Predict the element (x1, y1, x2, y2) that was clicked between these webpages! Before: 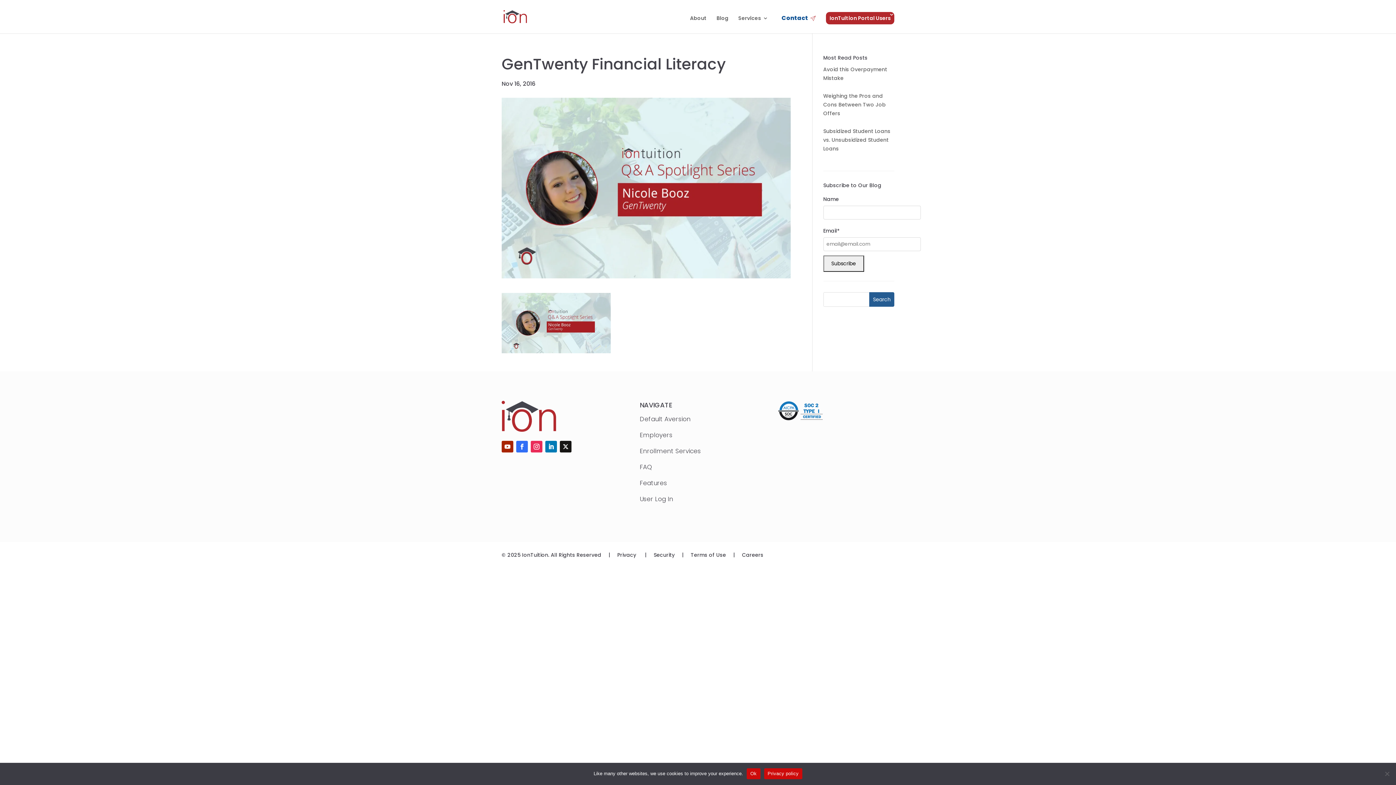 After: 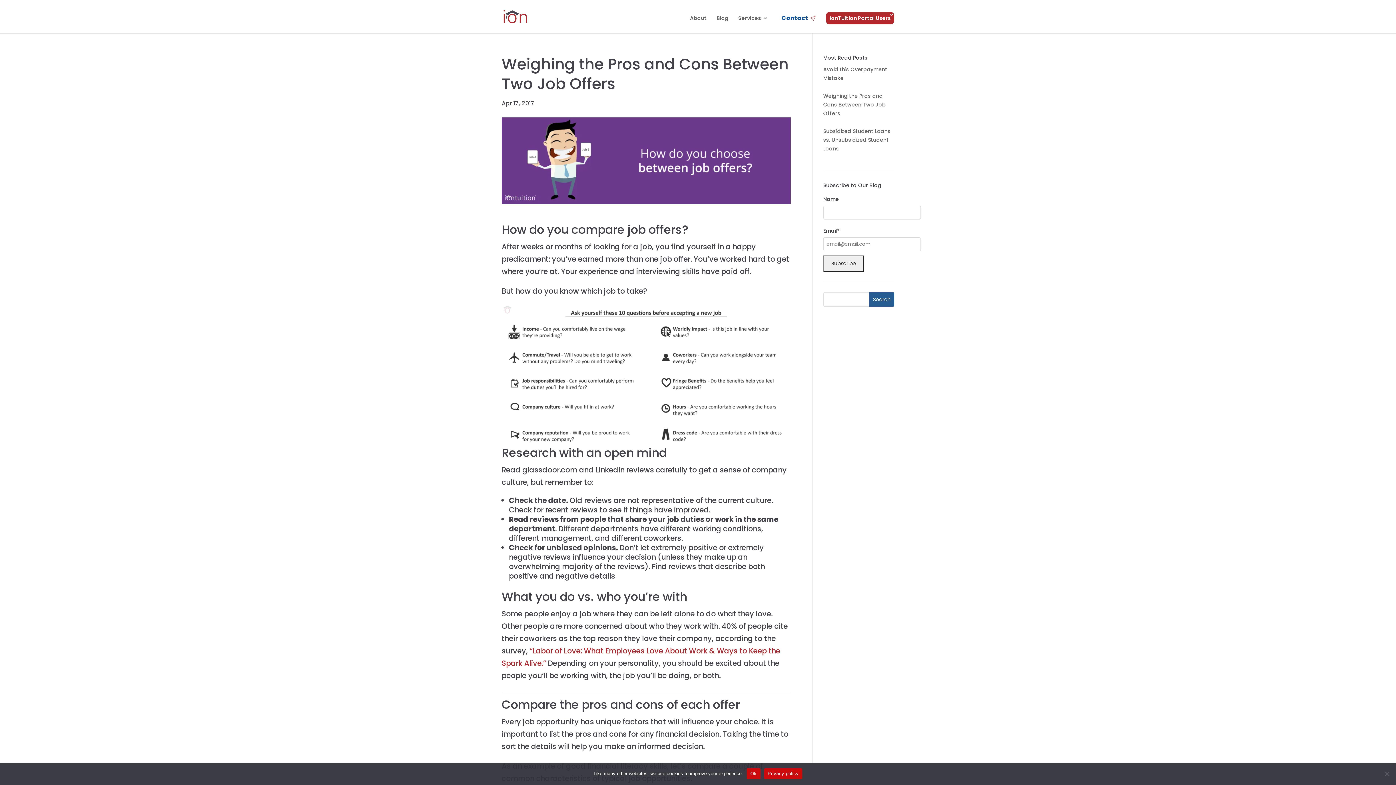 Action: label: Weighing the Pros and Cons Between Two Job Offers bbox: (823, 90, 886, 117)